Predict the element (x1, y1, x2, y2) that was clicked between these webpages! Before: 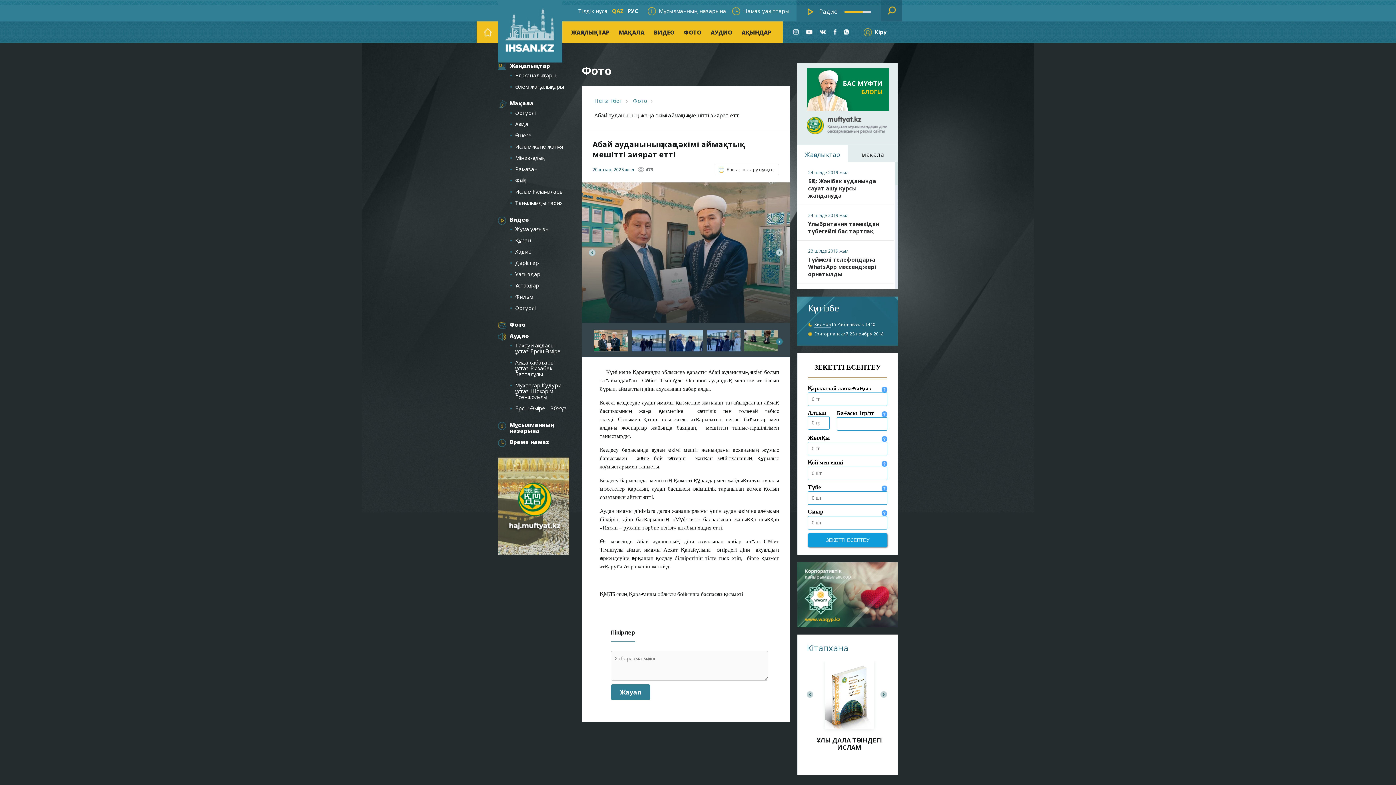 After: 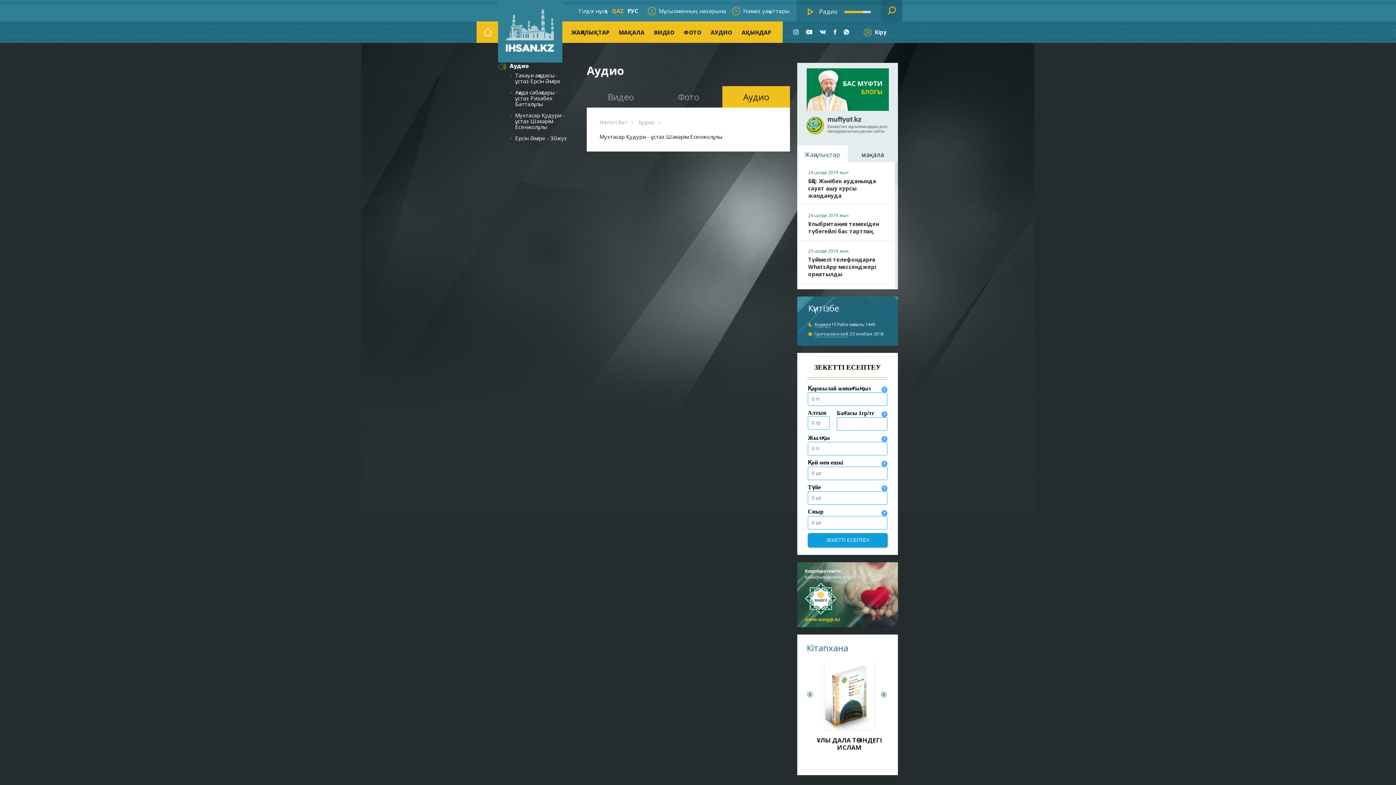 Action: bbox: (515, 381, 565, 400) label: Мухтасар Қудури - ұстаз Шәкәрім Есенжолұлы